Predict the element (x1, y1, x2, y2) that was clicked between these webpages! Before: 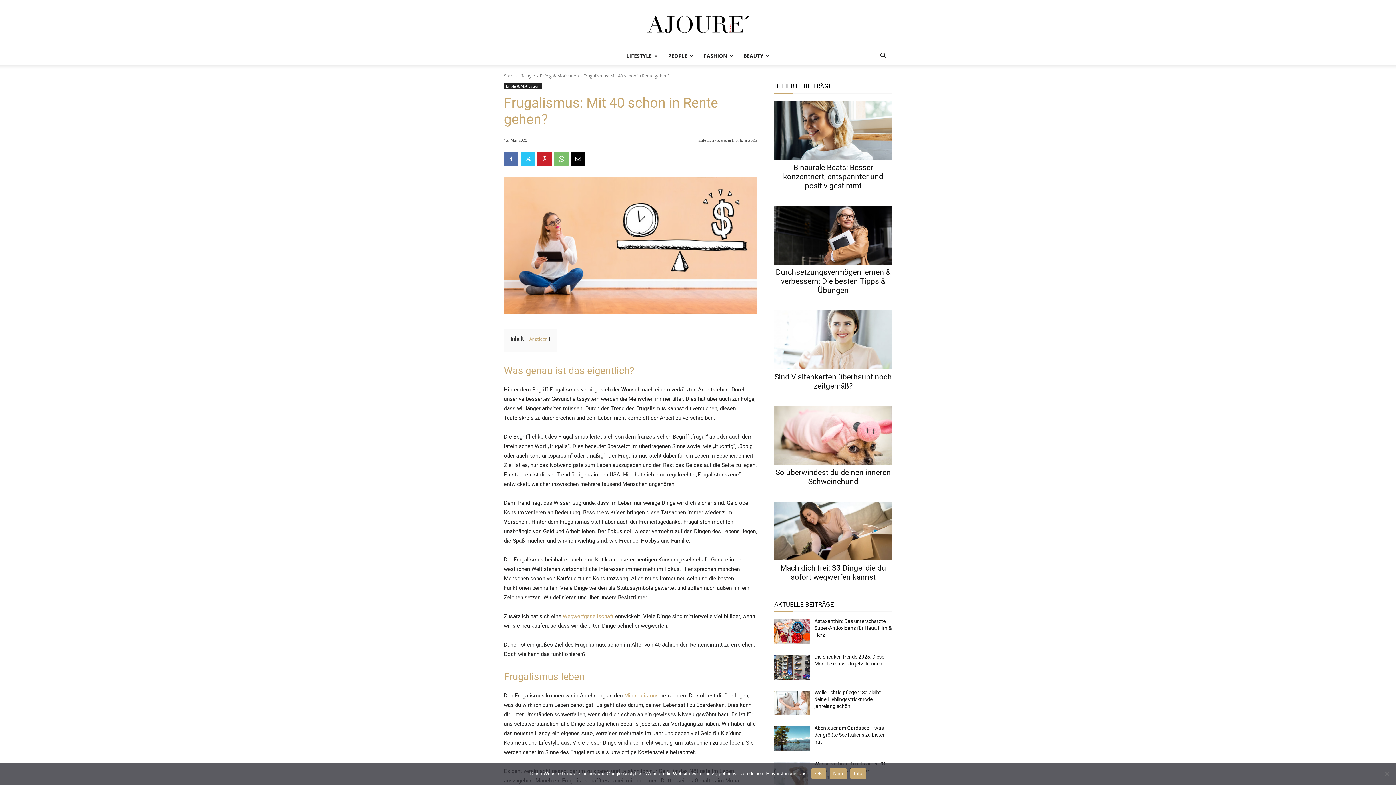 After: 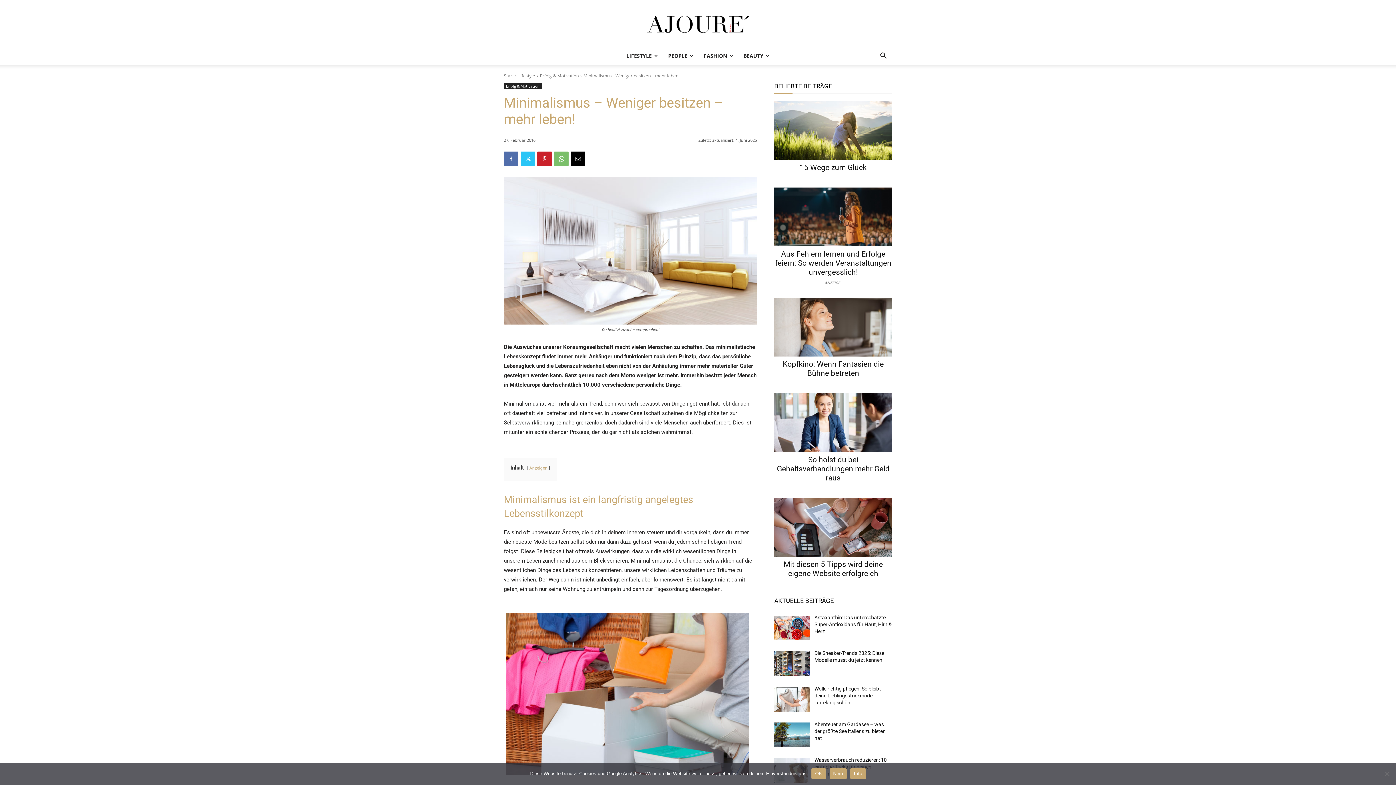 Action: label: Minimalismus bbox: (624, 692, 658, 699)